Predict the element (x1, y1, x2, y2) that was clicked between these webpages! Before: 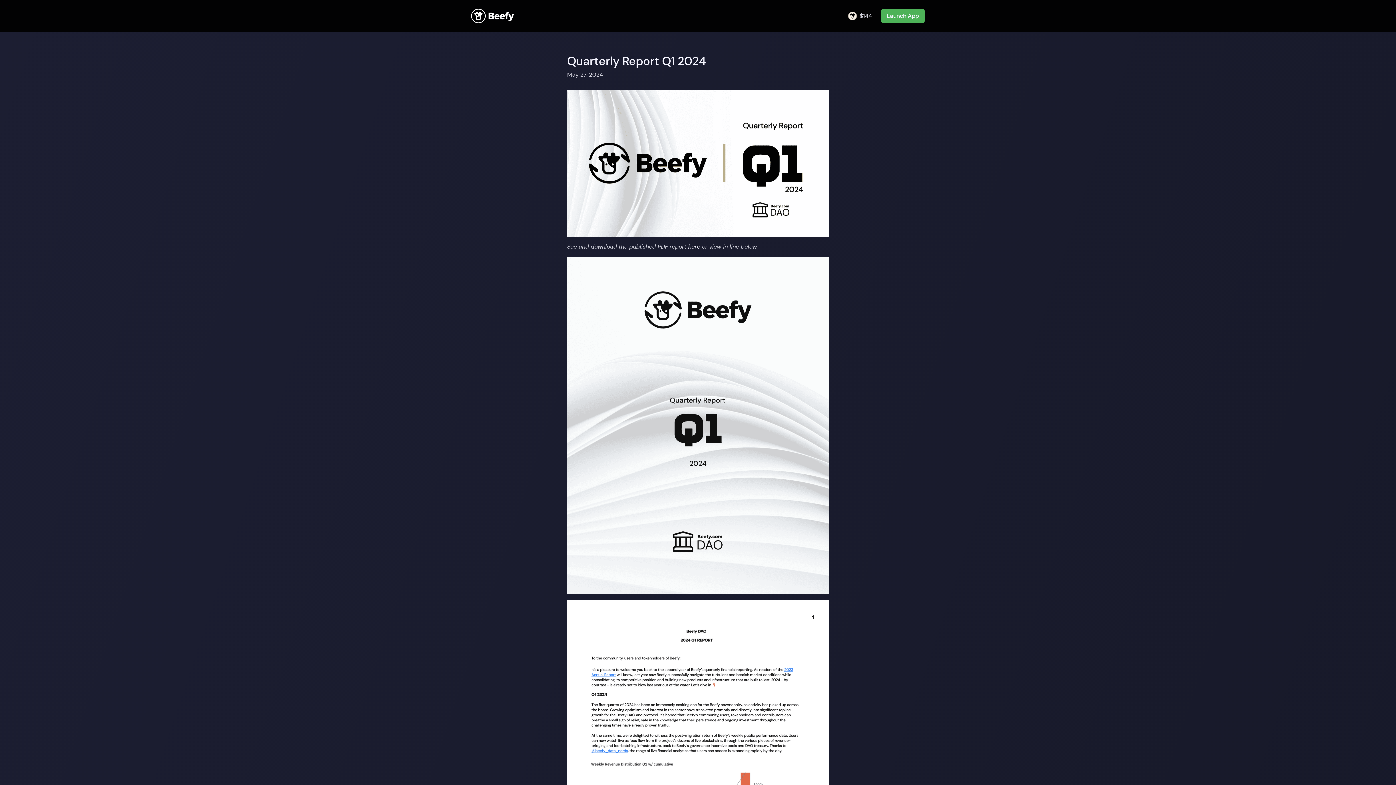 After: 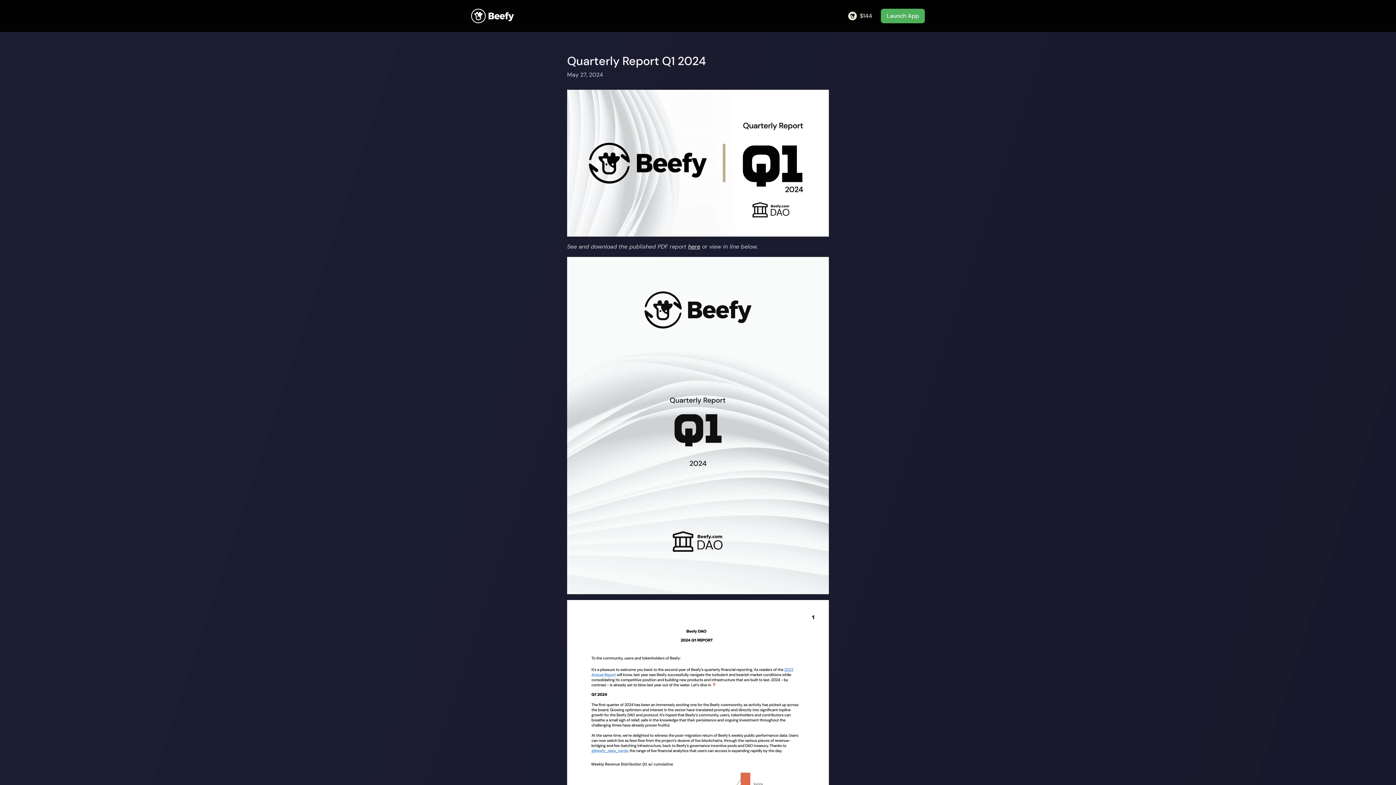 Action: bbox: (881, 8, 925, 23) label: Launch App